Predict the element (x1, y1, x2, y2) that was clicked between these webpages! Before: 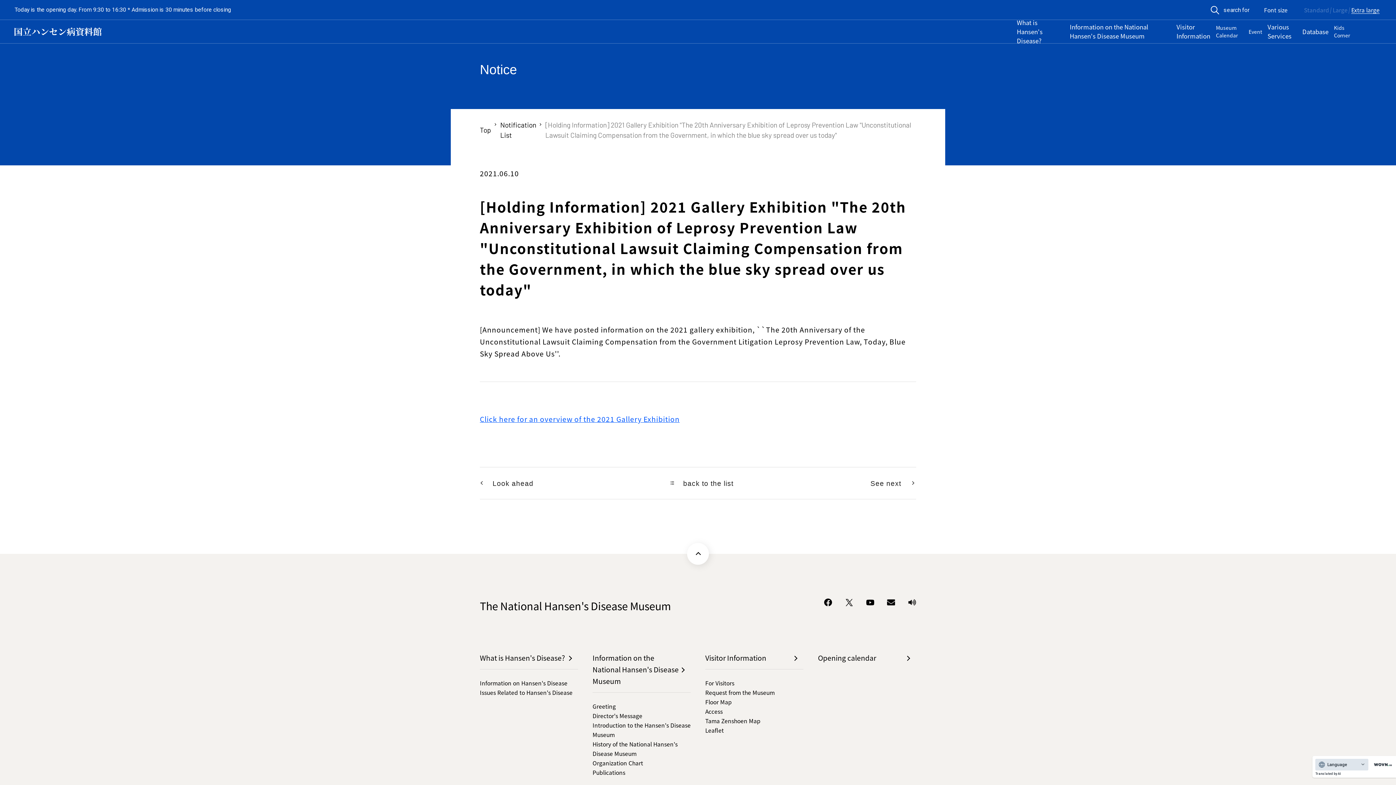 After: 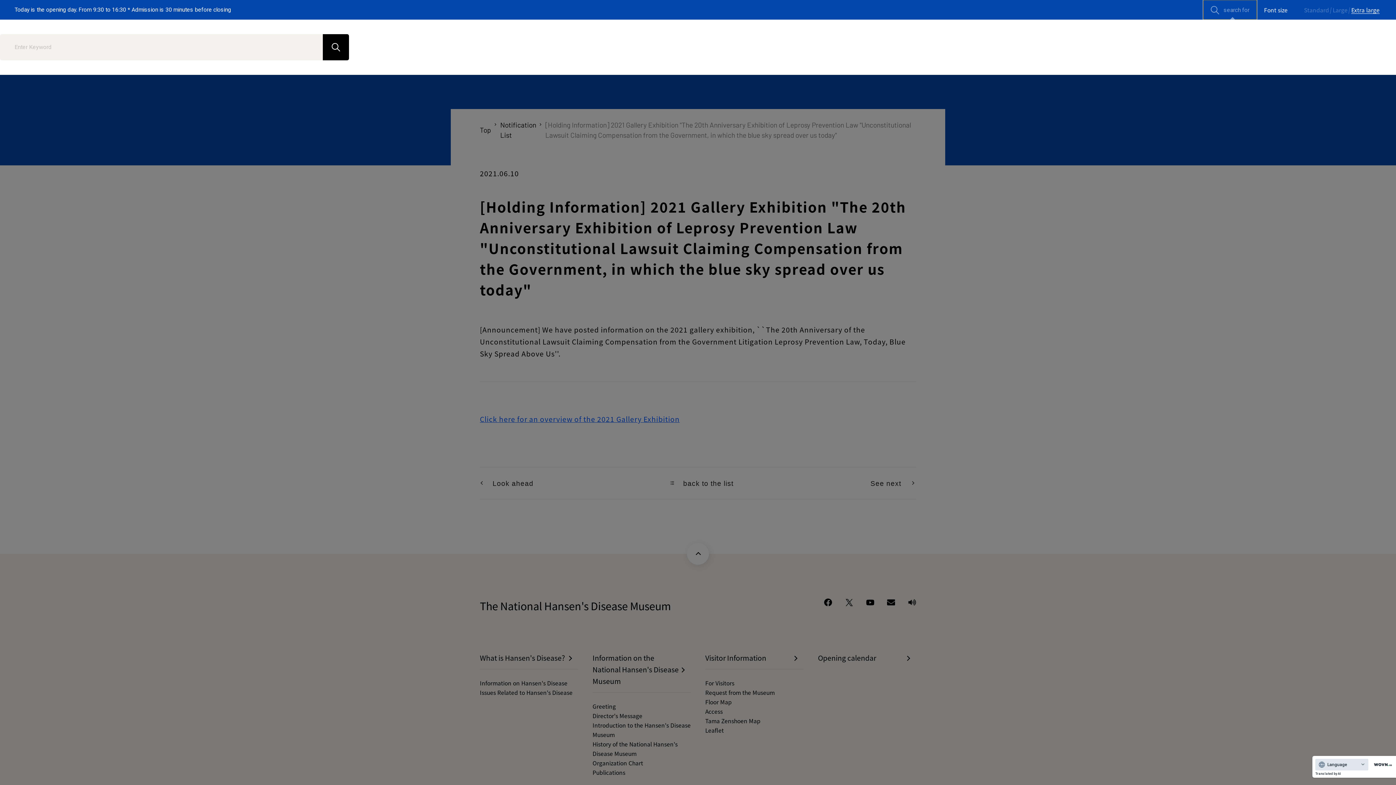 Action: bbox: (1205, 0, 1258, 19) label: search for